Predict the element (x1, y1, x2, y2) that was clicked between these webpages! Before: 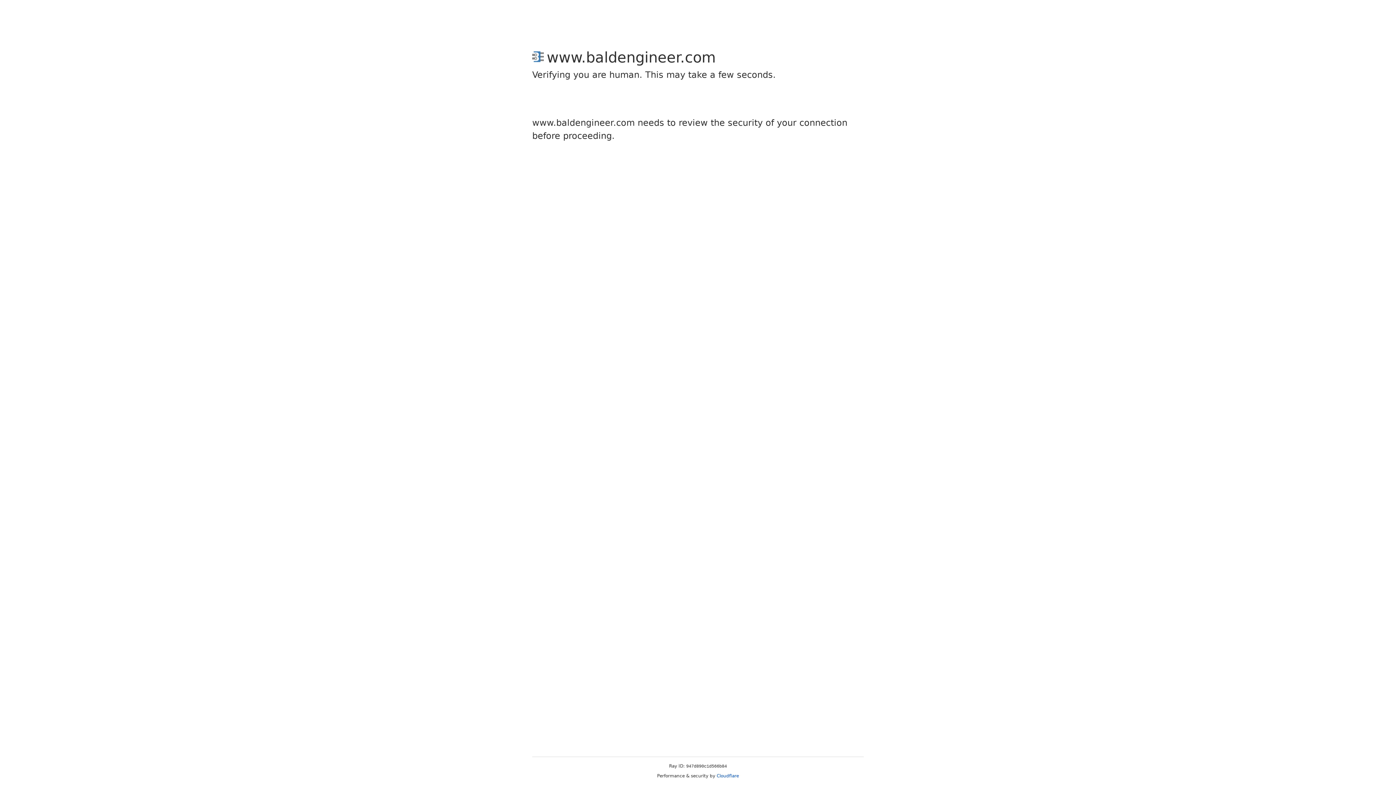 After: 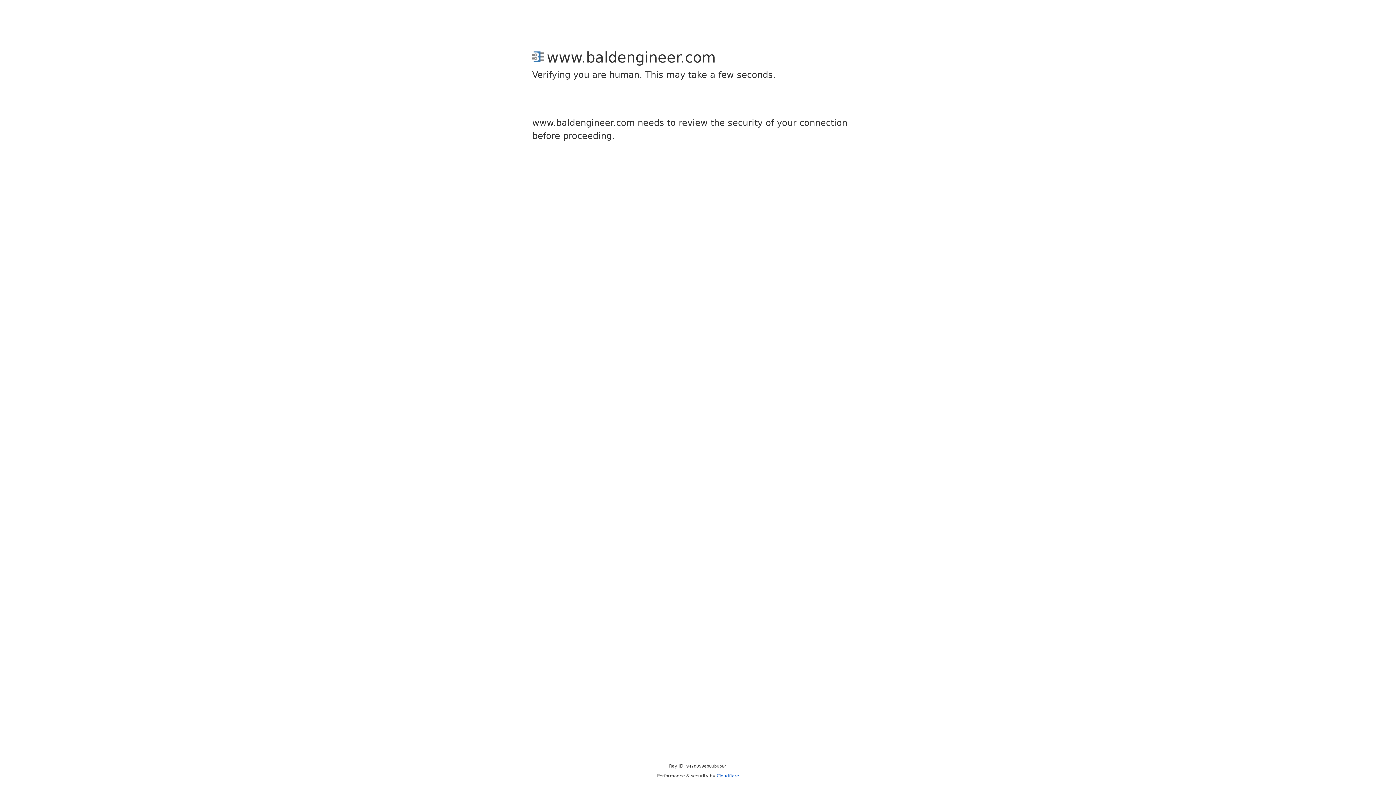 Action: bbox: (716, 773, 739, 778) label: Cloudflare